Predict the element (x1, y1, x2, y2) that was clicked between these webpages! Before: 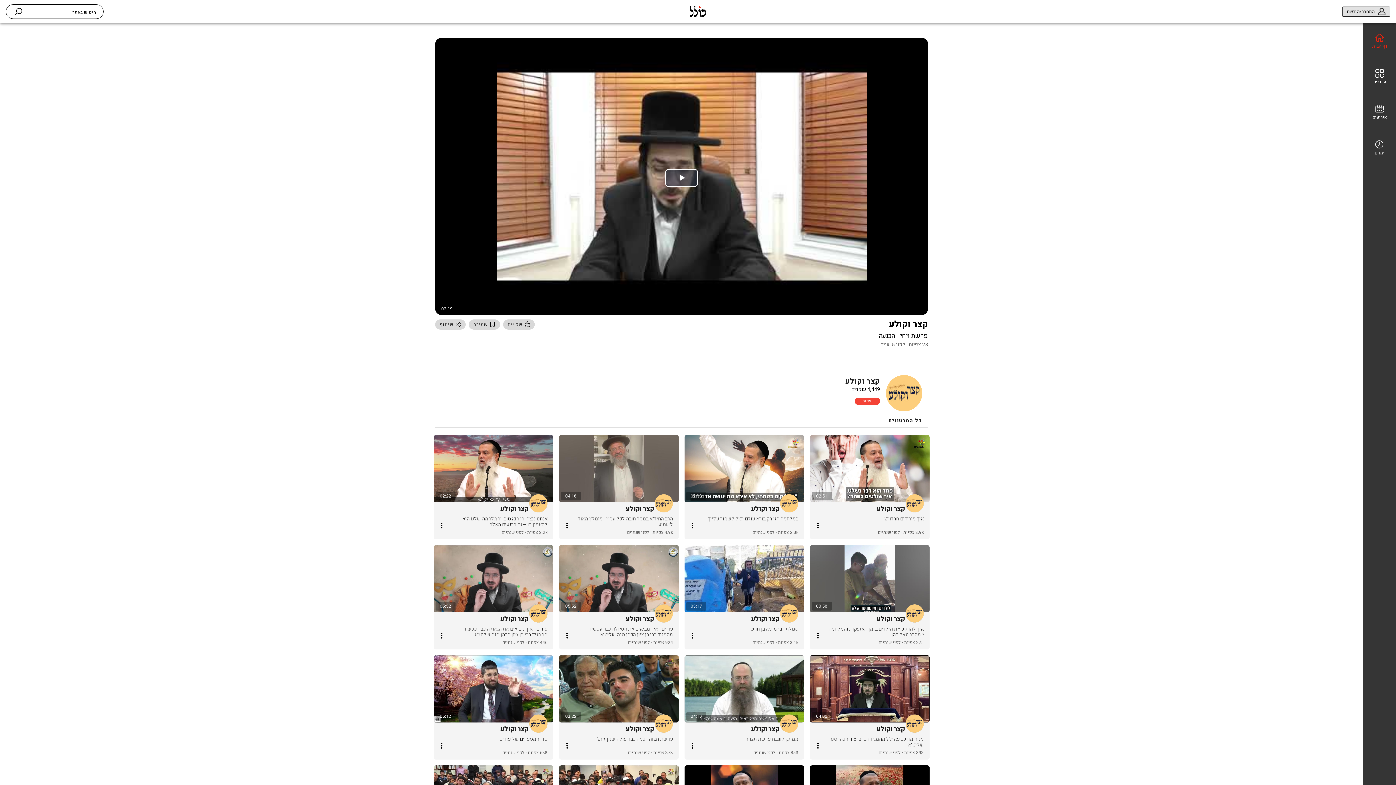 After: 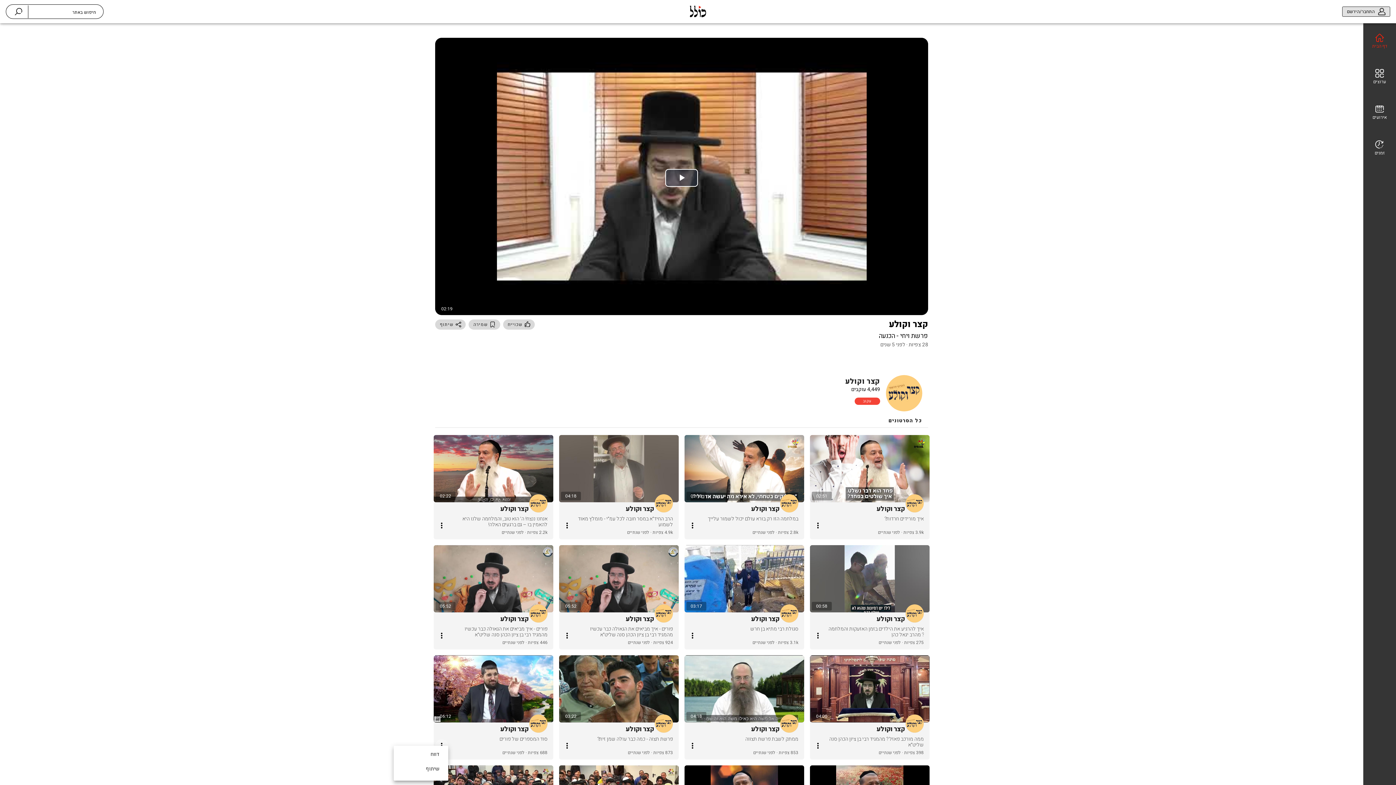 Action: bbox: (435, 739, 448, 752)